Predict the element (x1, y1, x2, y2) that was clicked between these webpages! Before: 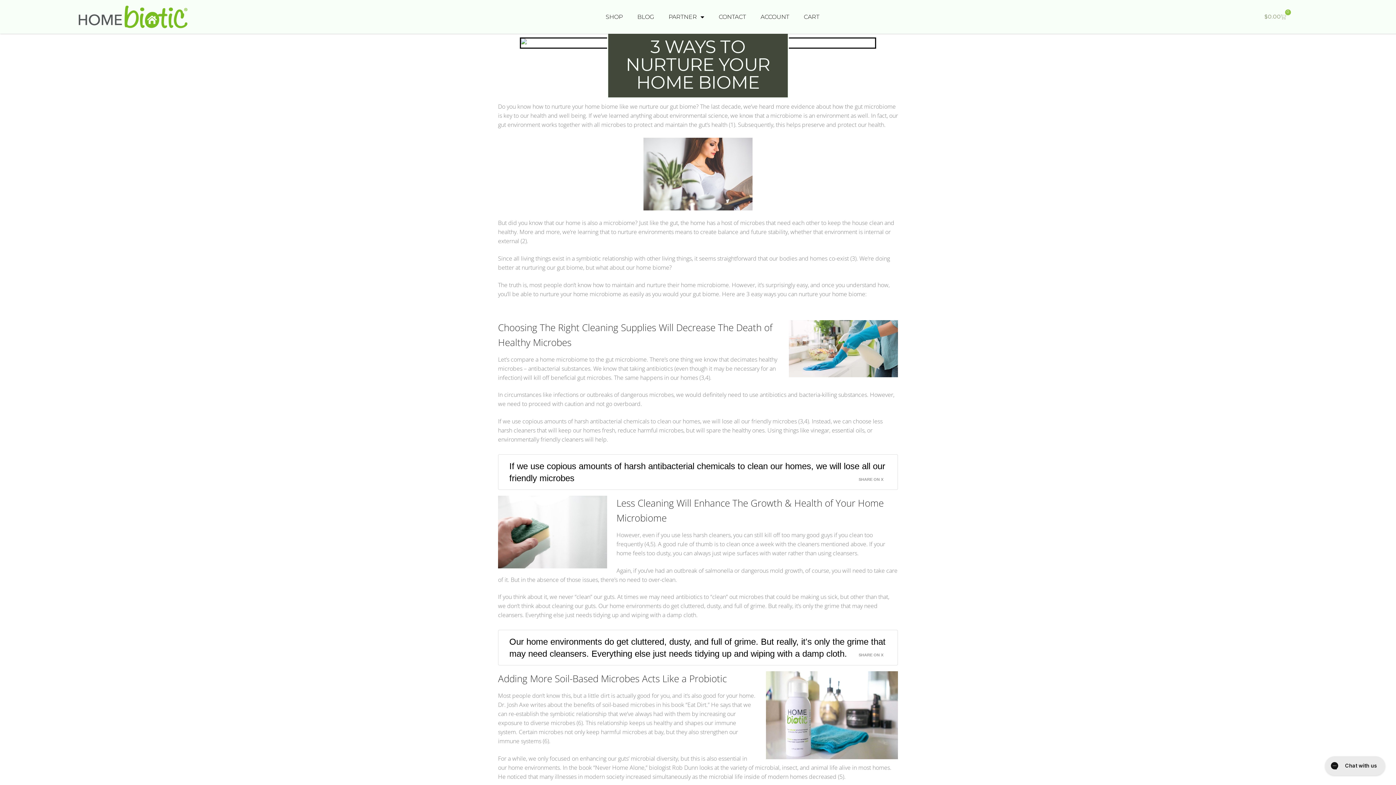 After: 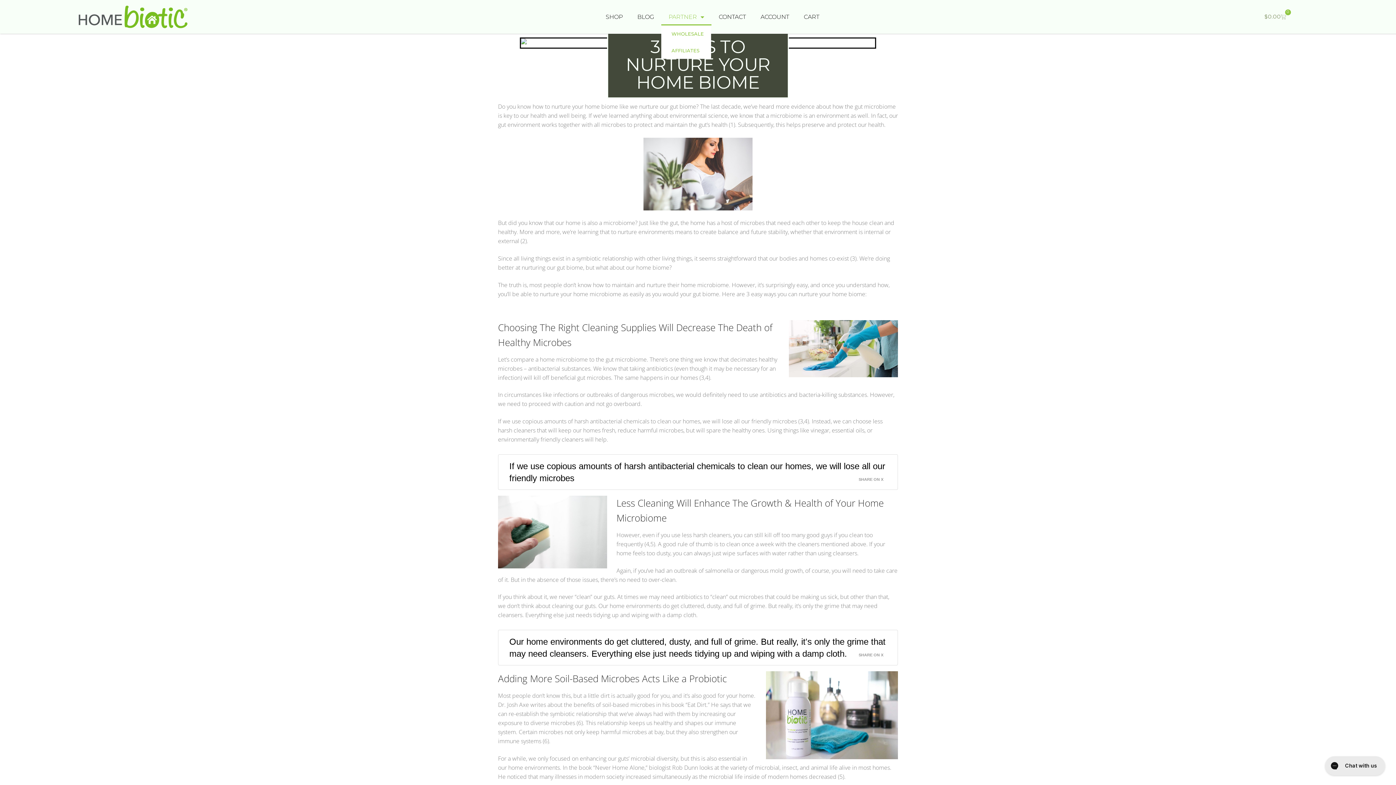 Action: bbox: (661, 8, 711, 25) label: PARTNER